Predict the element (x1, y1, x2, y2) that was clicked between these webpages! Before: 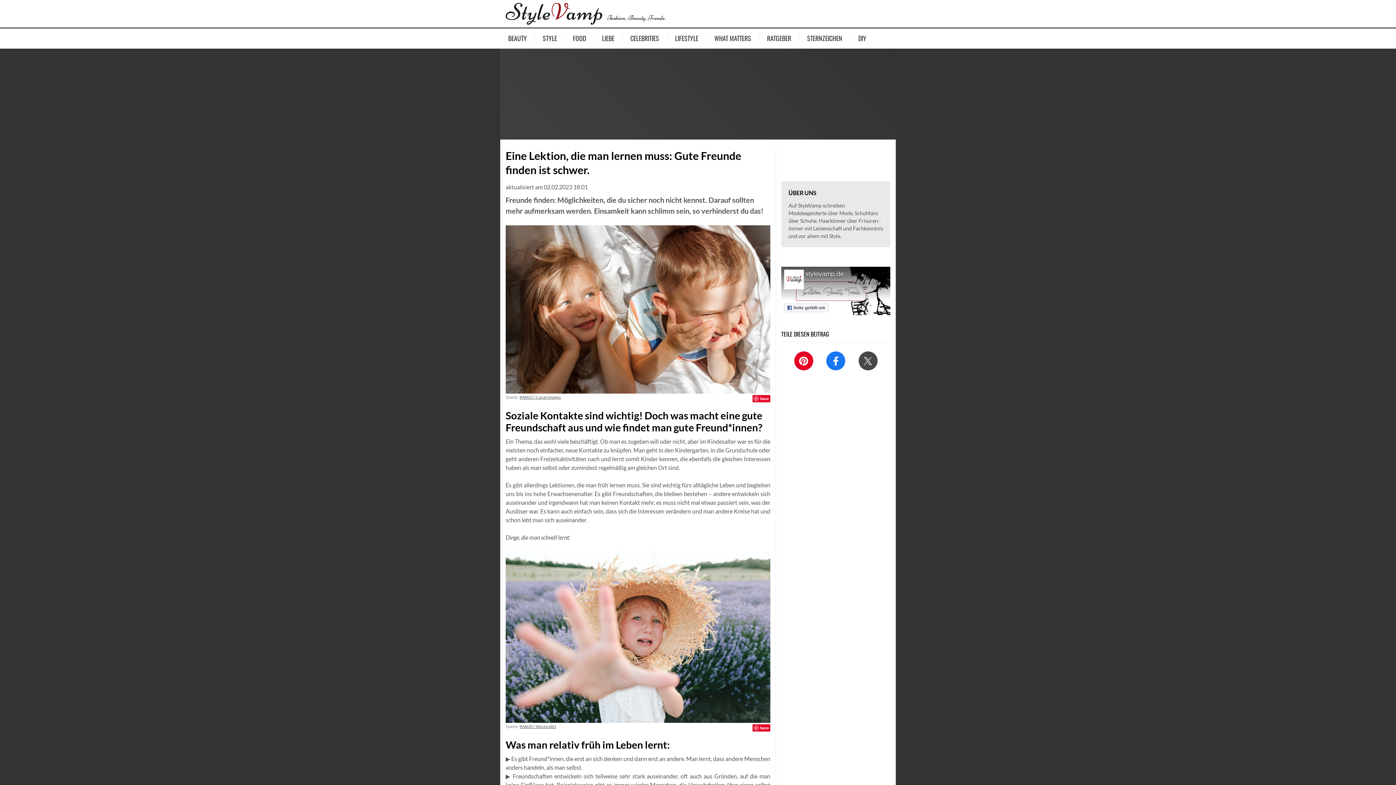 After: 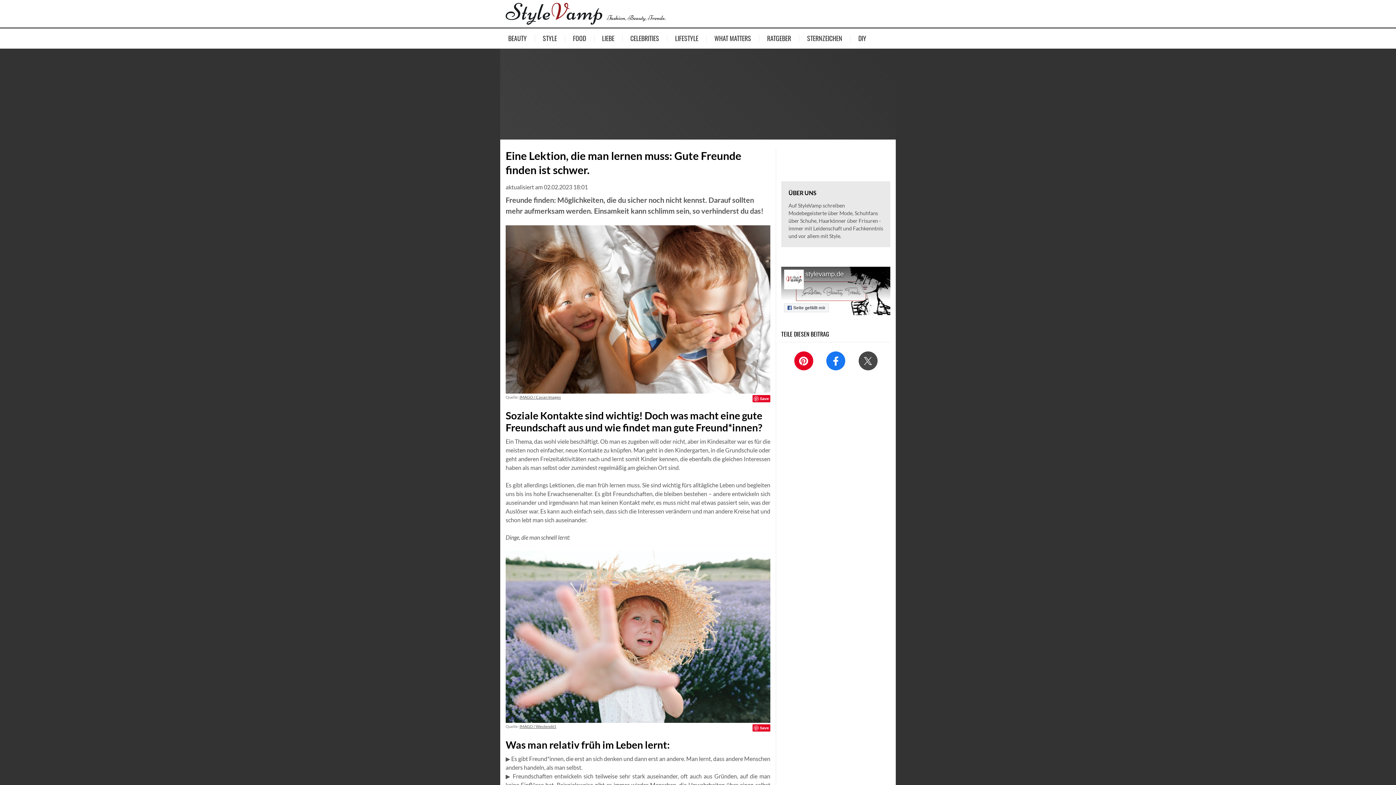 Action: label: stylevamp.de
Seite gefällt mir bbox: (781, 266, 890, 315)